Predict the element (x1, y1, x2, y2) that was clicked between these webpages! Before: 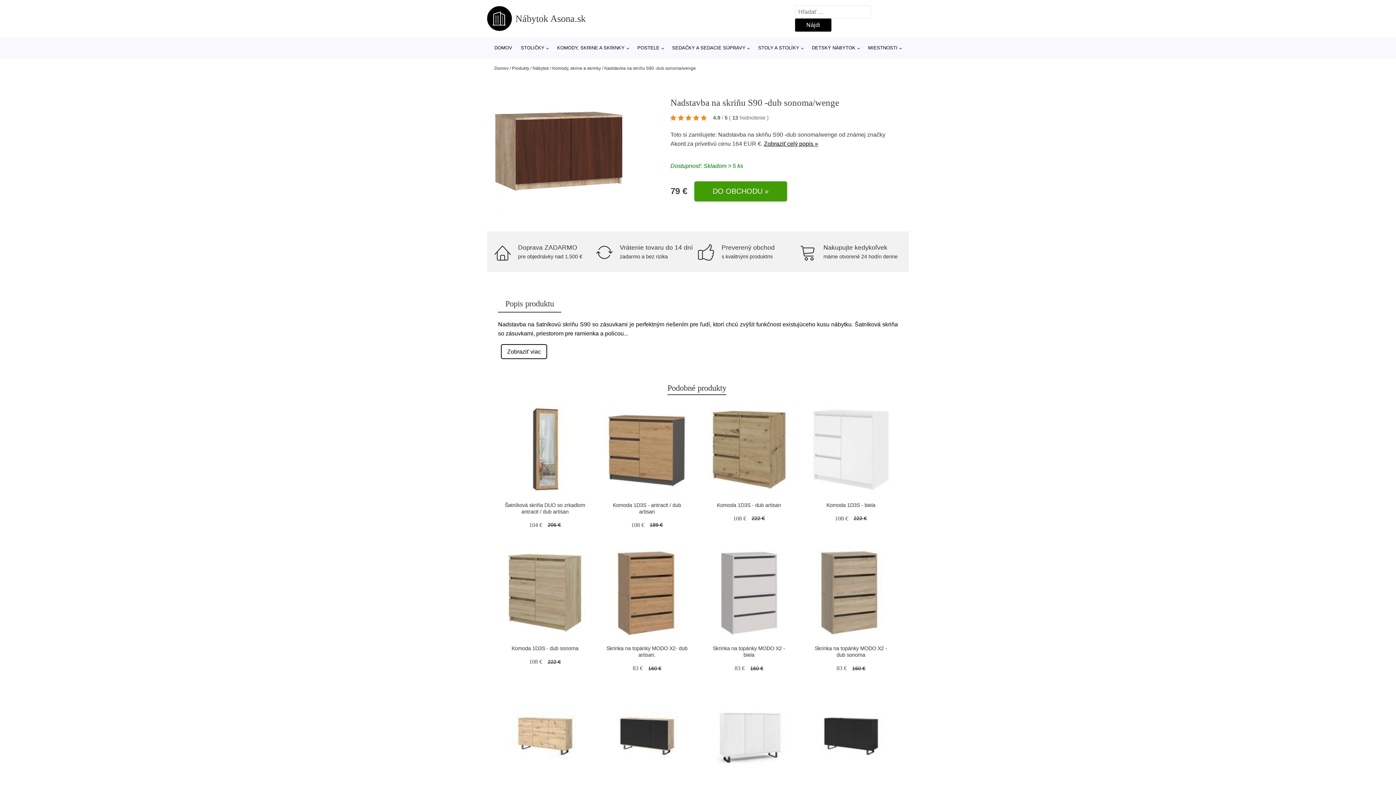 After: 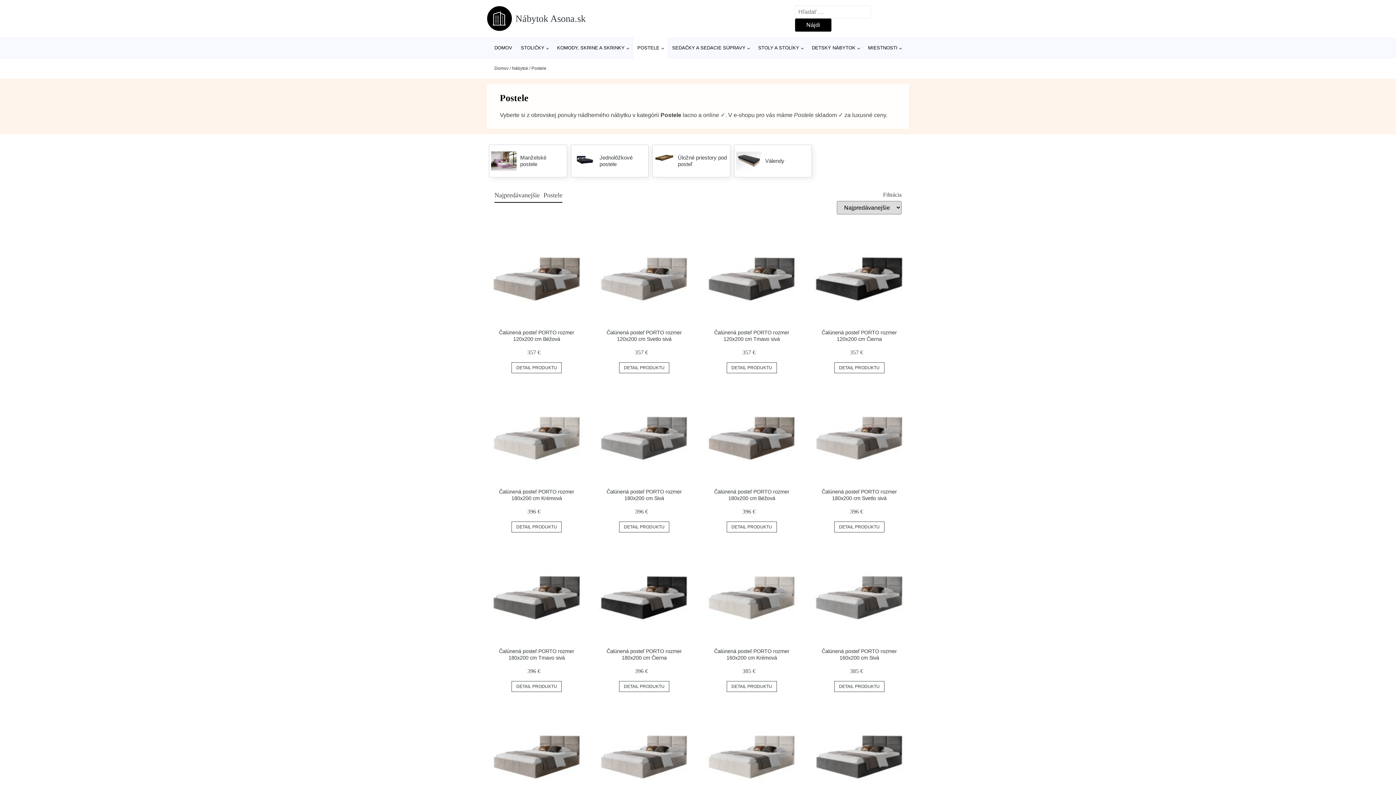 Action: label: POSTELE bbox: (633, 37, 667, 58)